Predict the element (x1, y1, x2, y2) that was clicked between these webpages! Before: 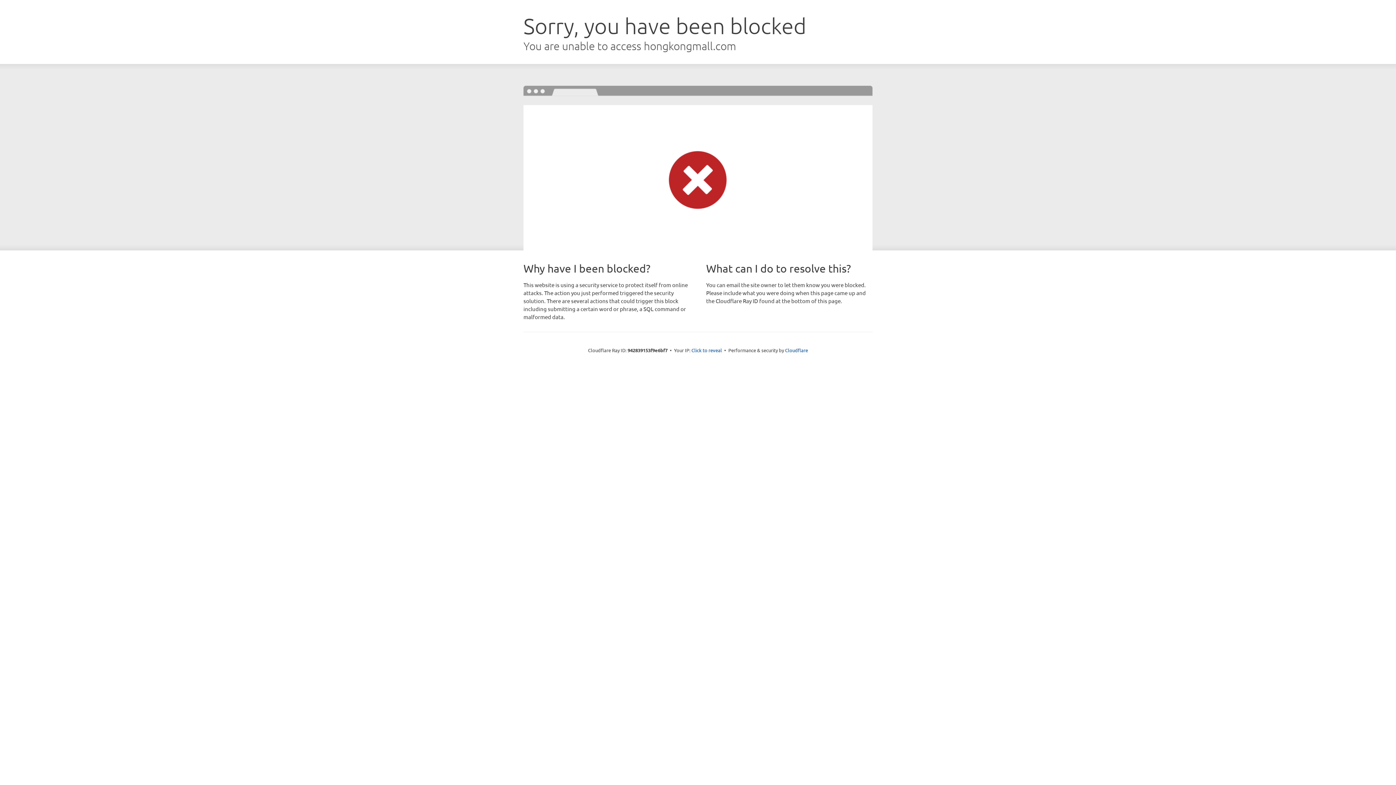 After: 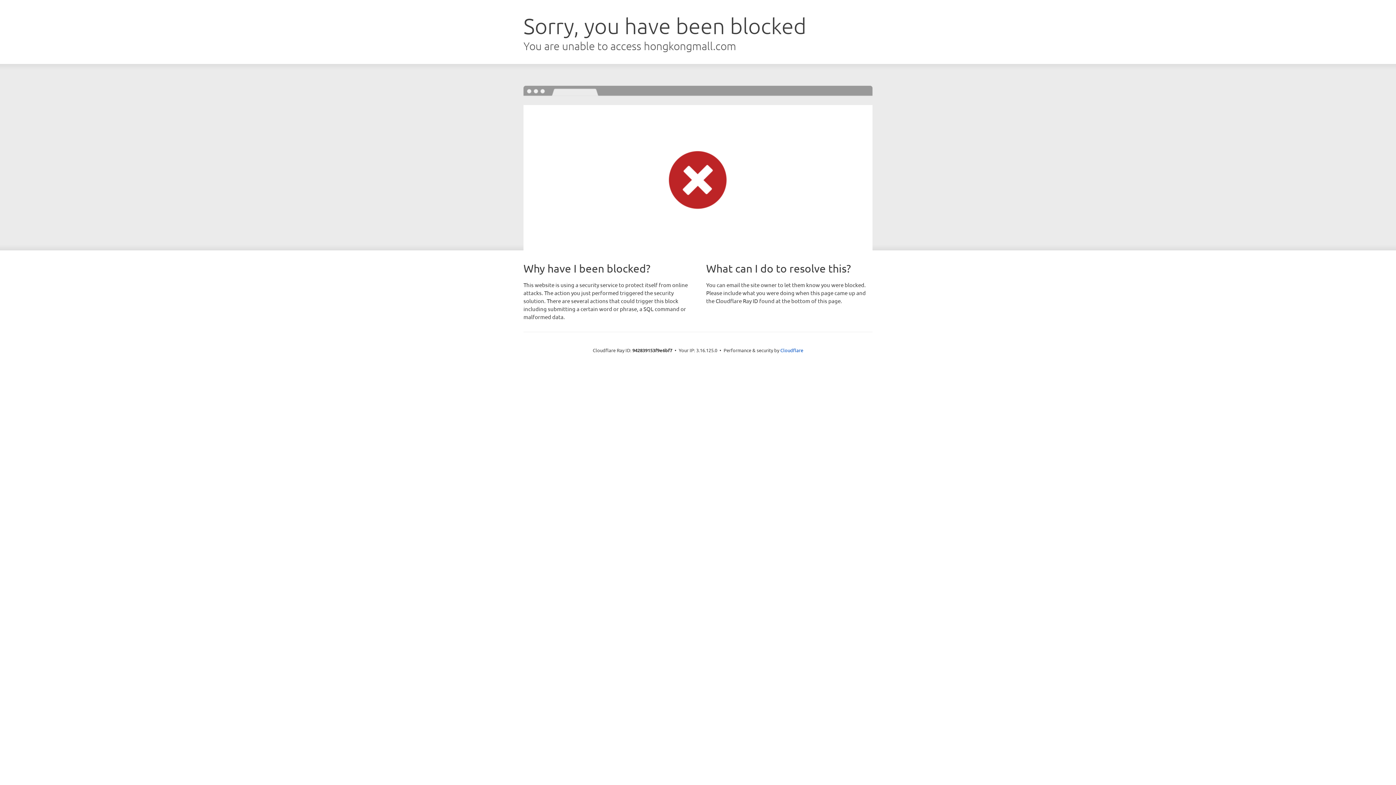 Action: label: Click to reveal bbox: (691, 346, 722, 353)